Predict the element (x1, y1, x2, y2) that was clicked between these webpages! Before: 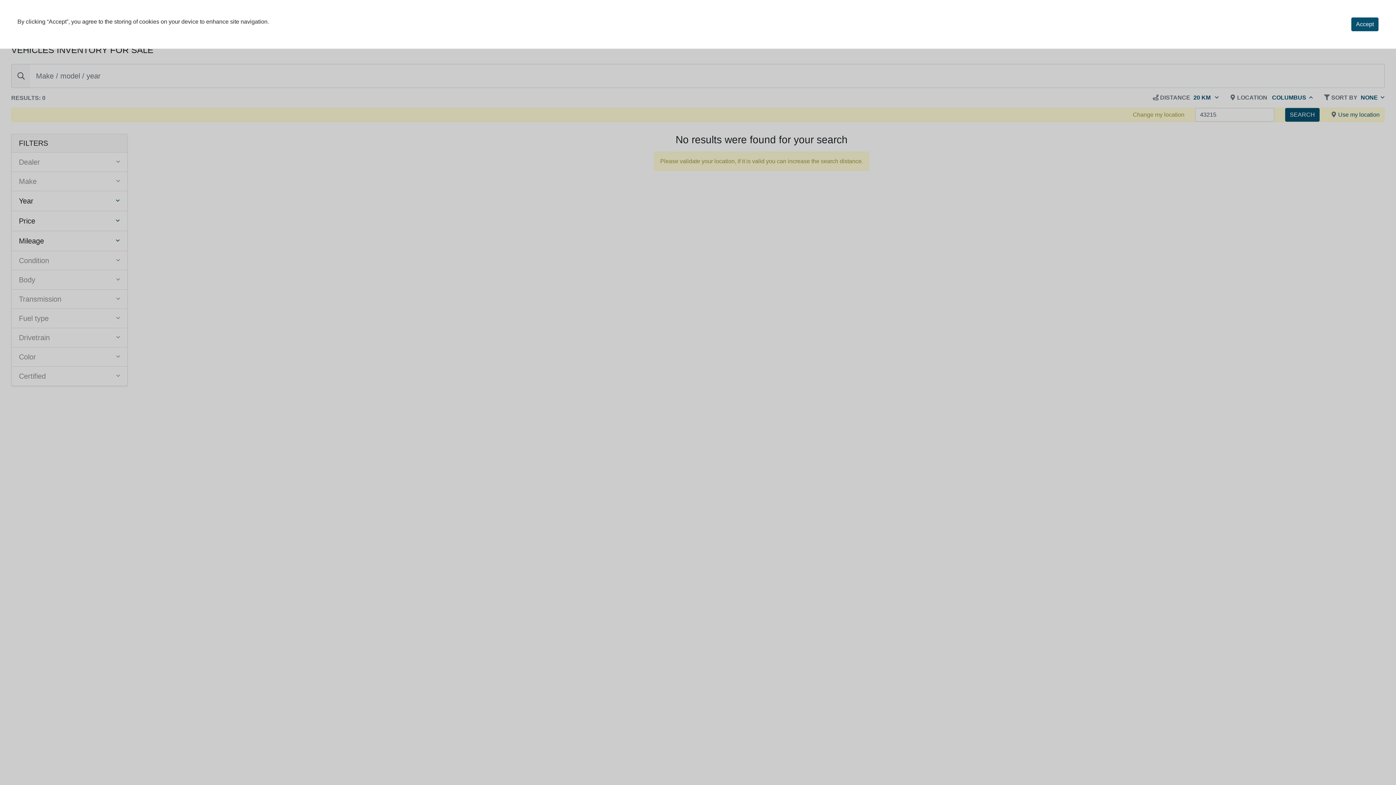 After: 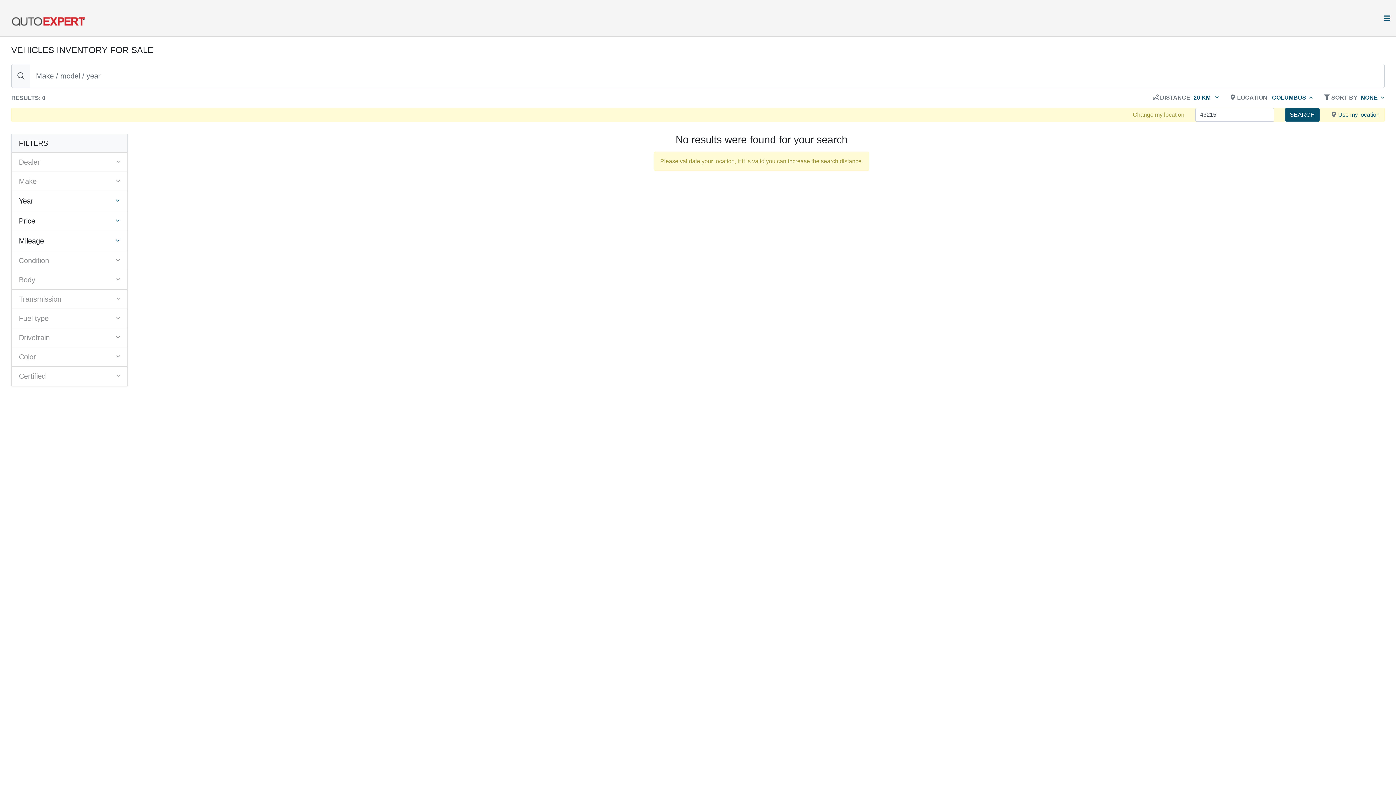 Action: bbox: (1351, 17, 1378, 31) label: Accept